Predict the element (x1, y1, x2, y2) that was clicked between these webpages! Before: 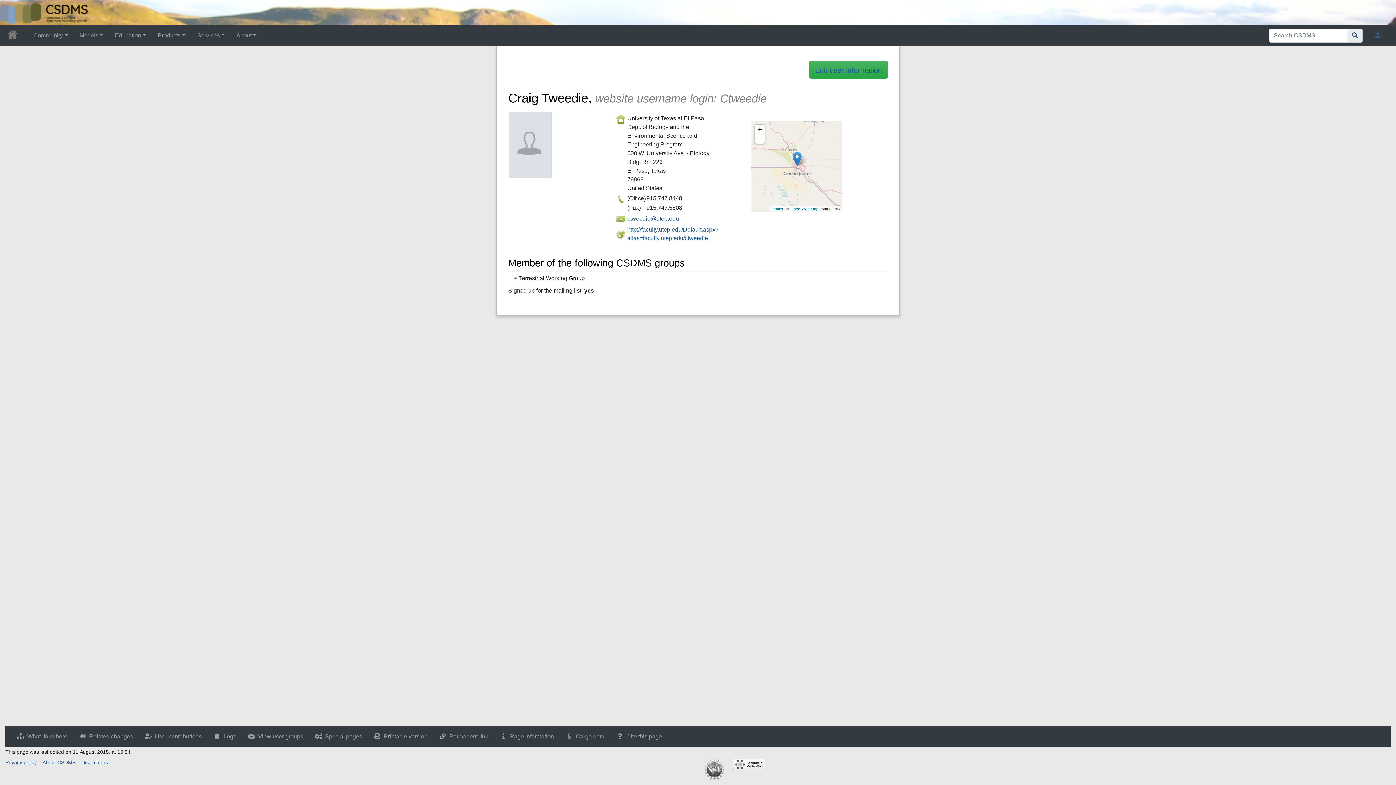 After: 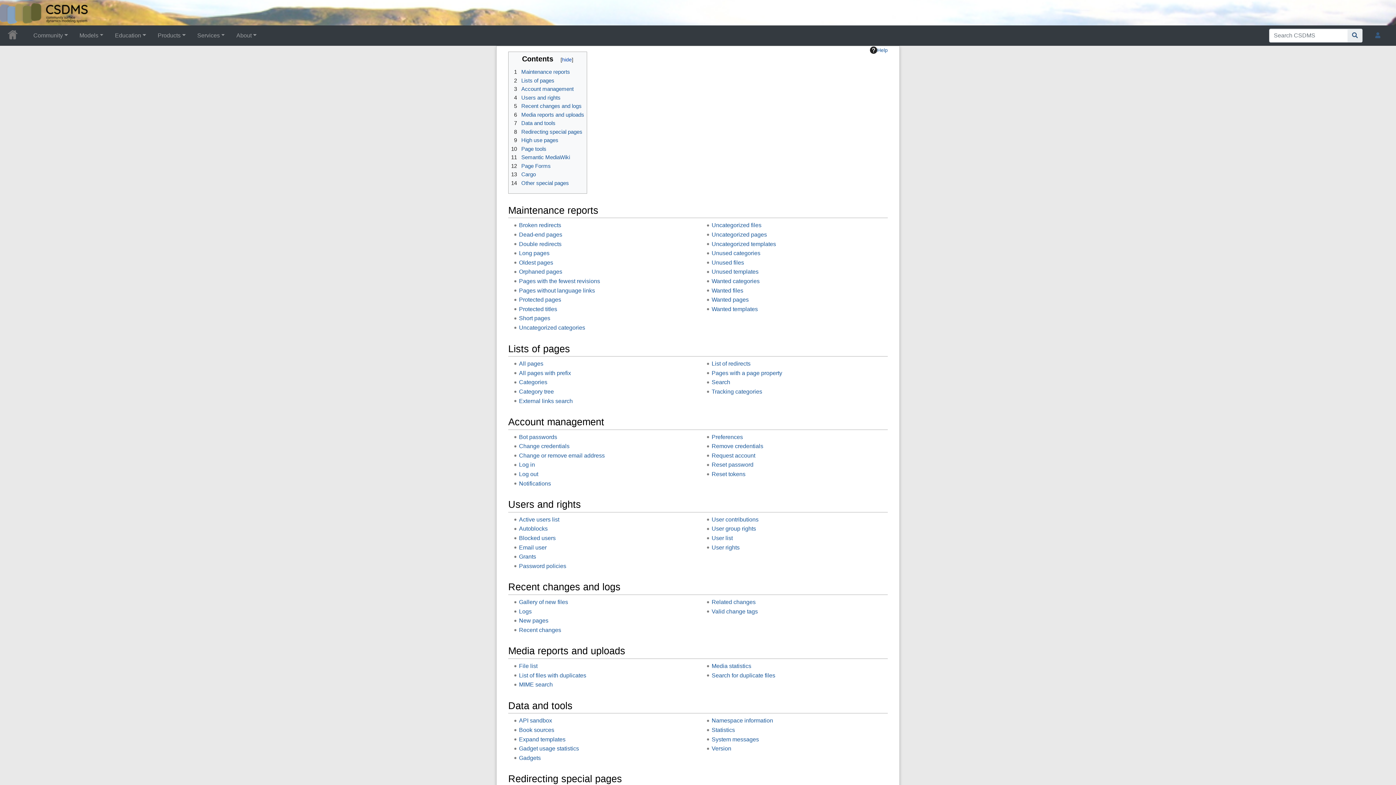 Action: bbox: (309, 729, 368, 744) label: Special pages